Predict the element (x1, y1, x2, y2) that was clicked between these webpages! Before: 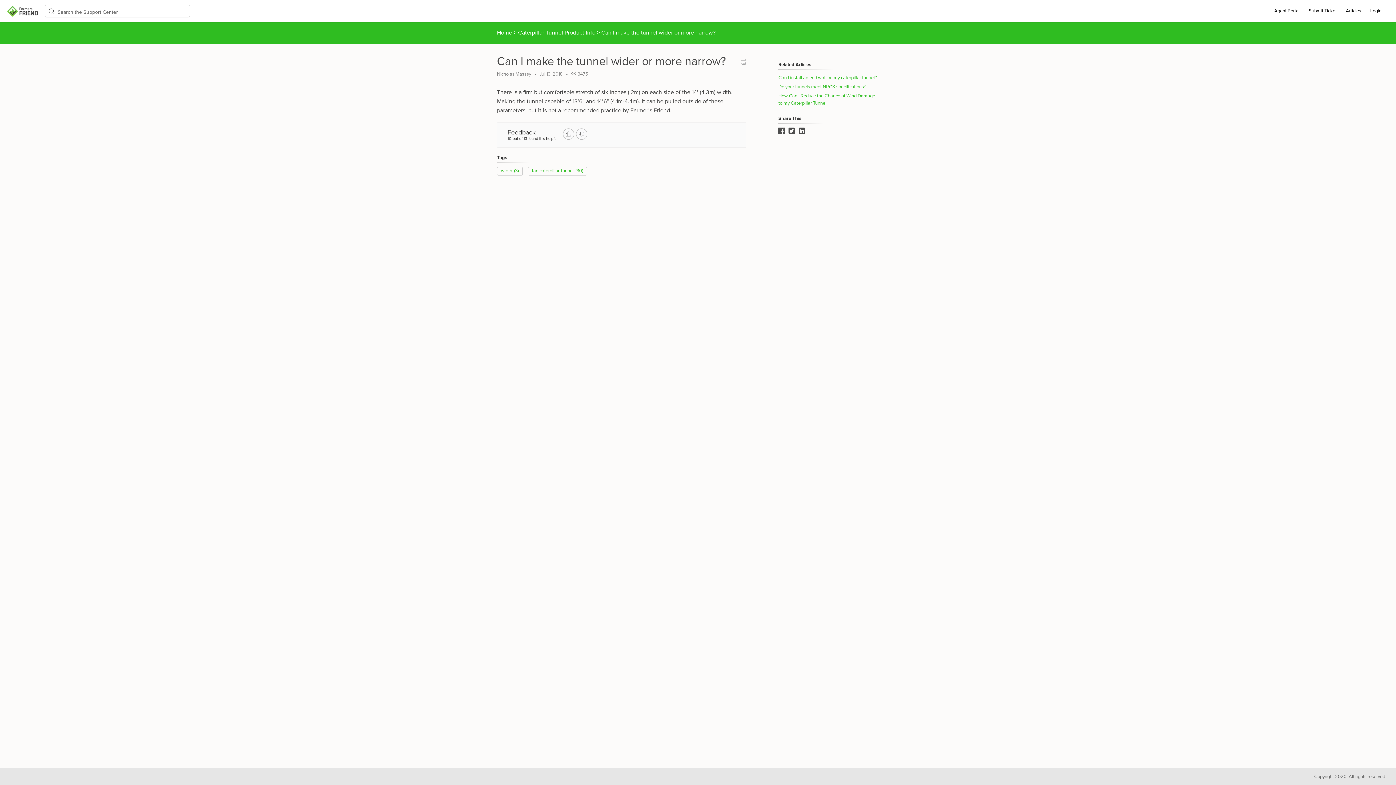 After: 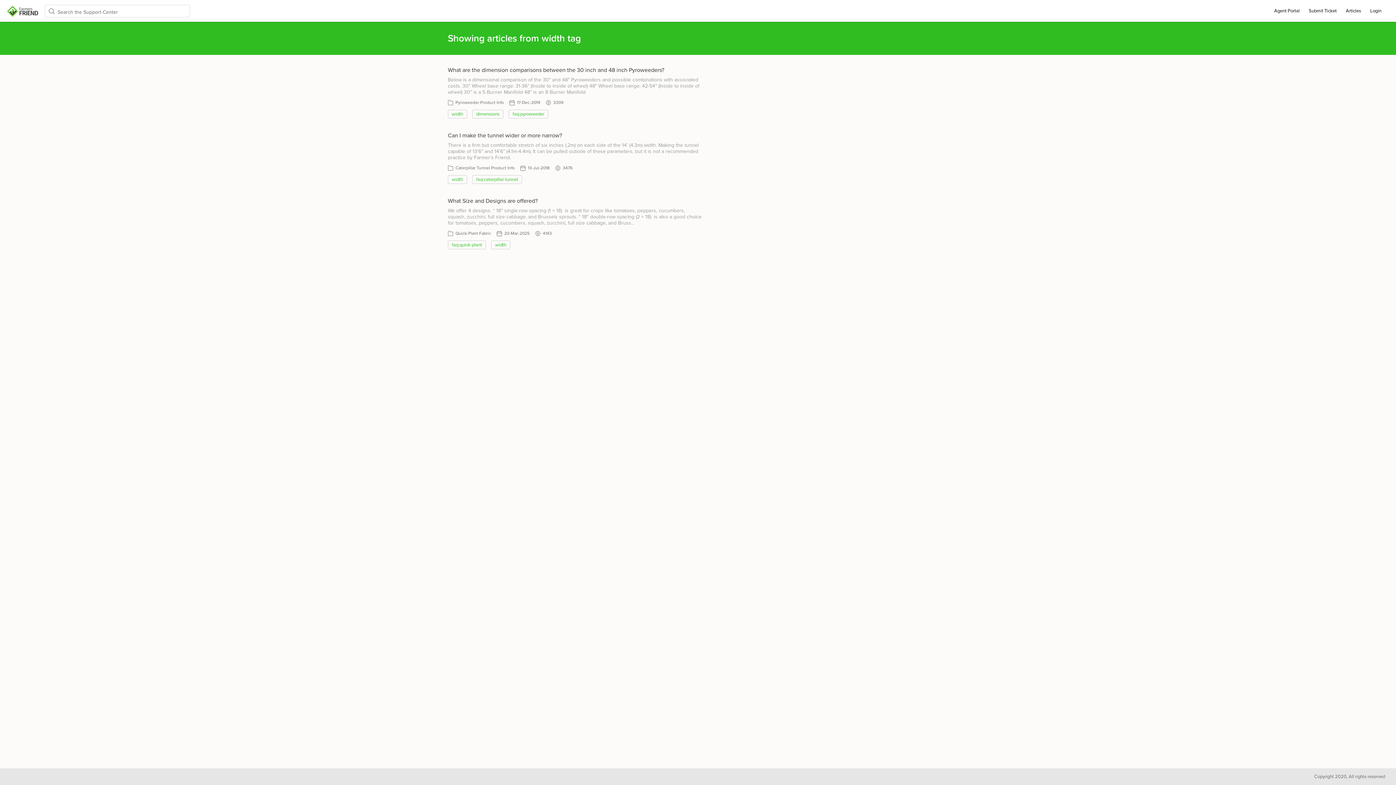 Action: label: width
(3) bbox: (497, 166, 522, 175)